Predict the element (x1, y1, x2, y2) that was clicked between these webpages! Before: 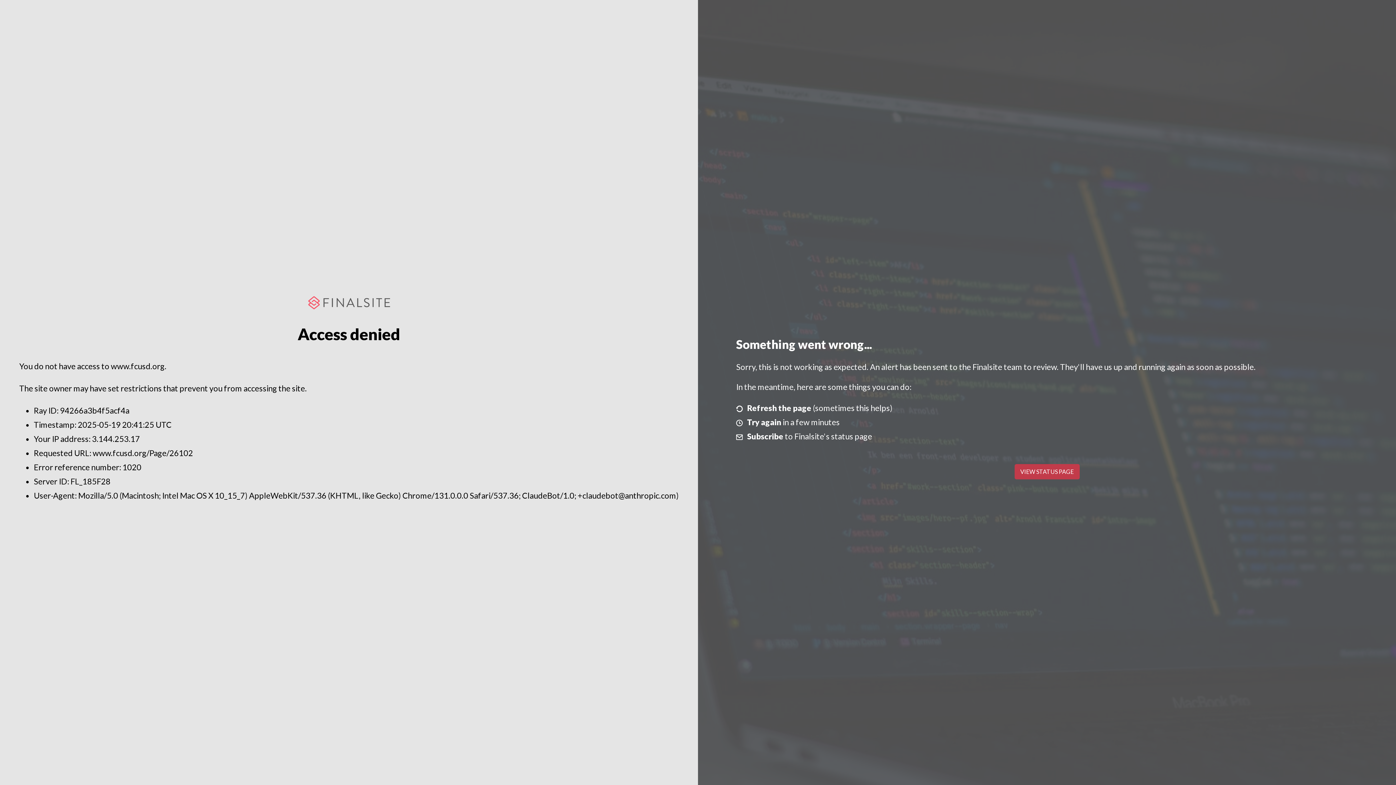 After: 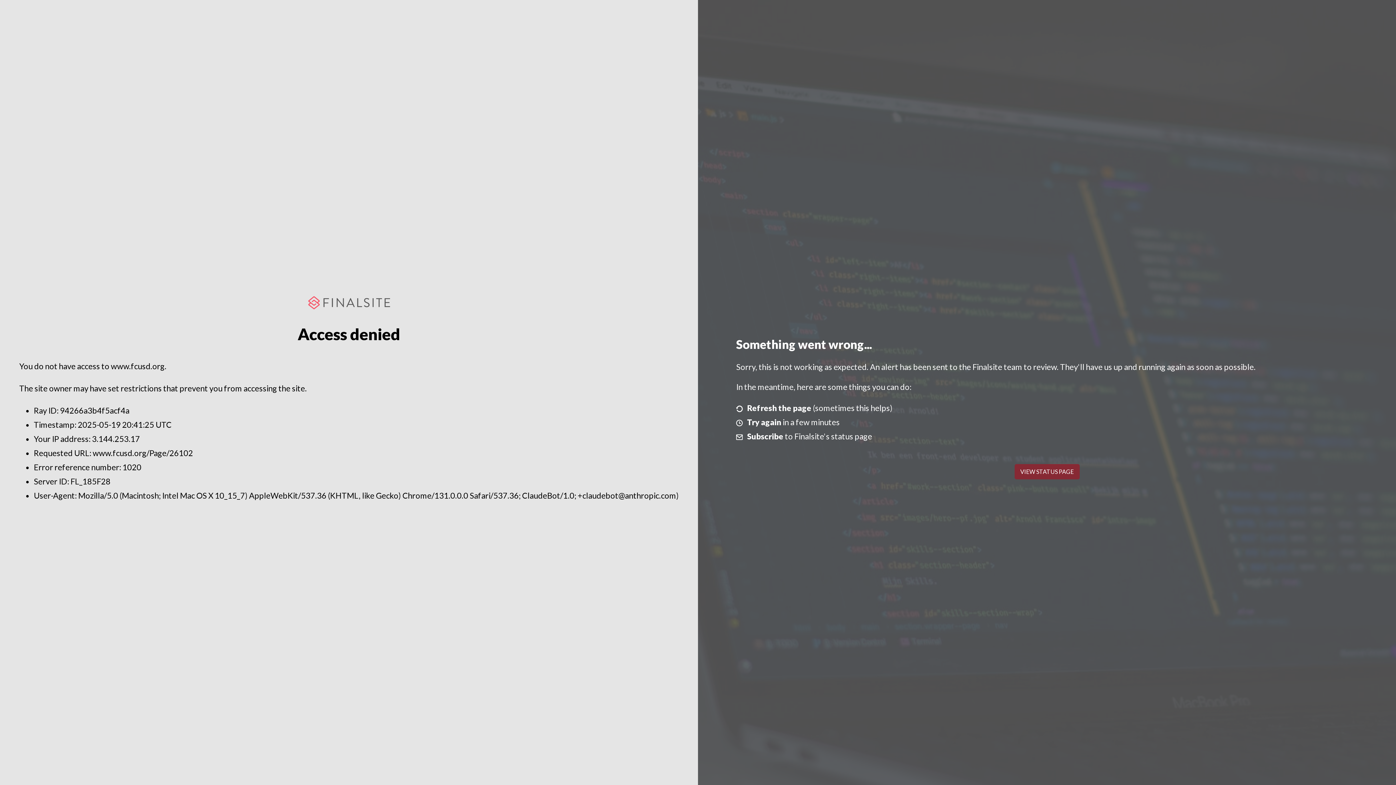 Action: bbox: (1014, 464, 1079, 479) label: VIEW STATUS PAGE